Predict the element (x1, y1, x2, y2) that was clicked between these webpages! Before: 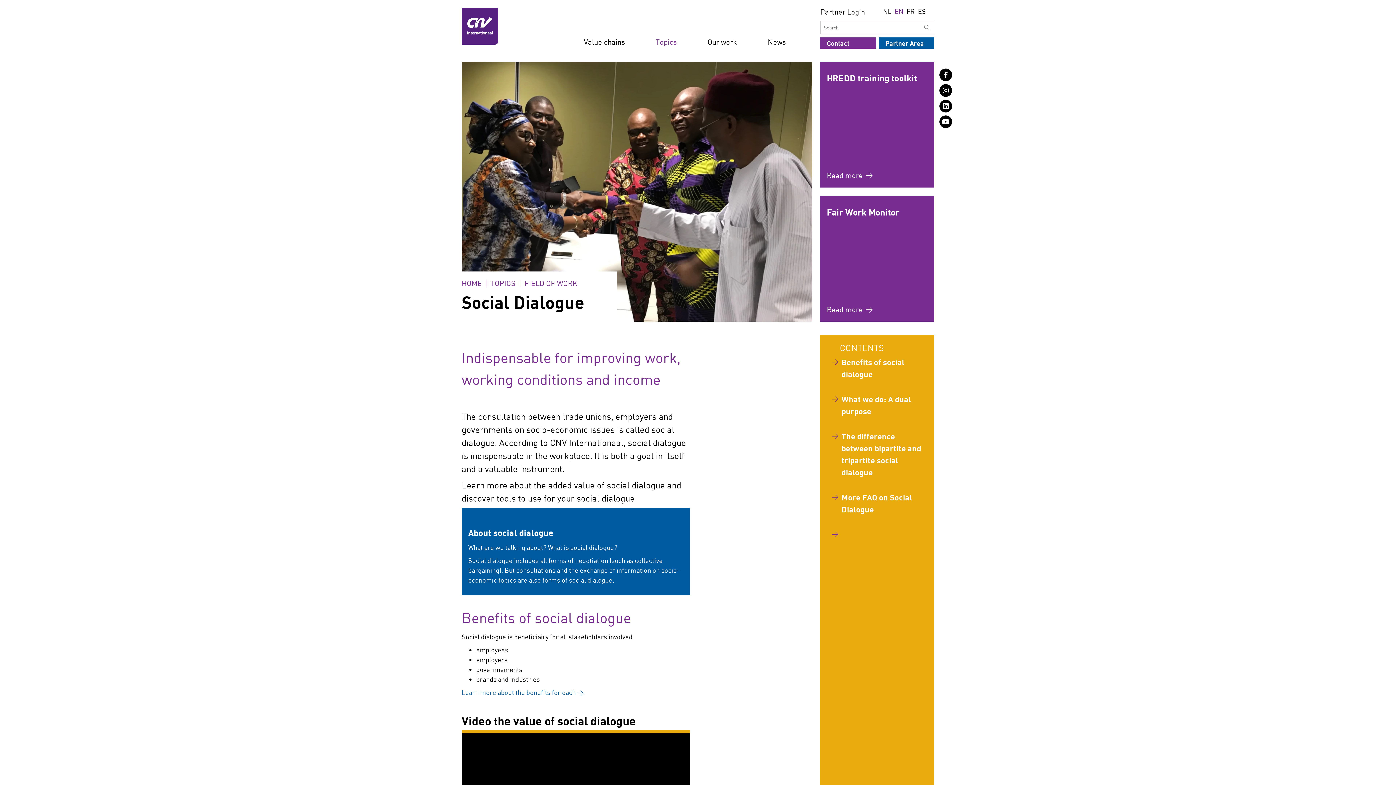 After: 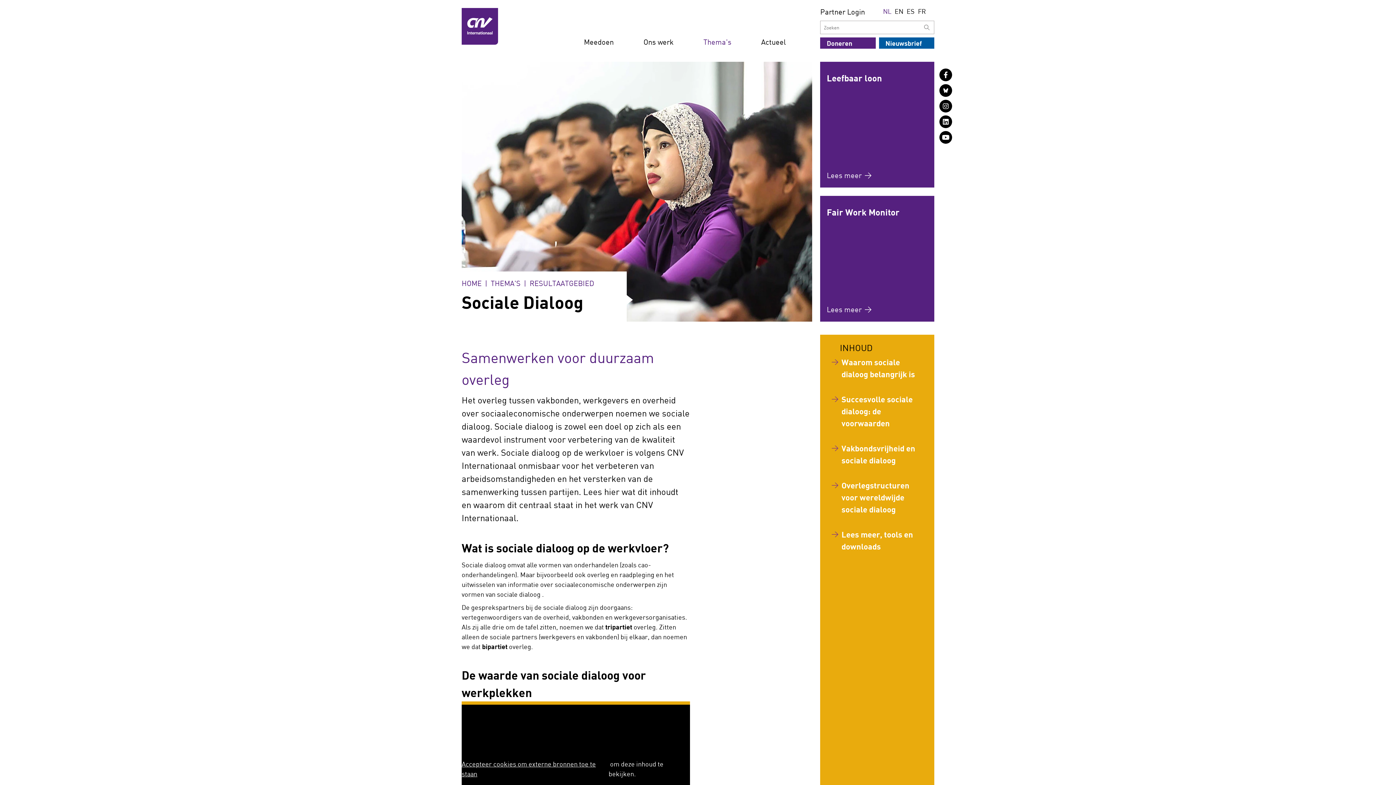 Action: bbox: (883, 6, 891, 17) label: NL